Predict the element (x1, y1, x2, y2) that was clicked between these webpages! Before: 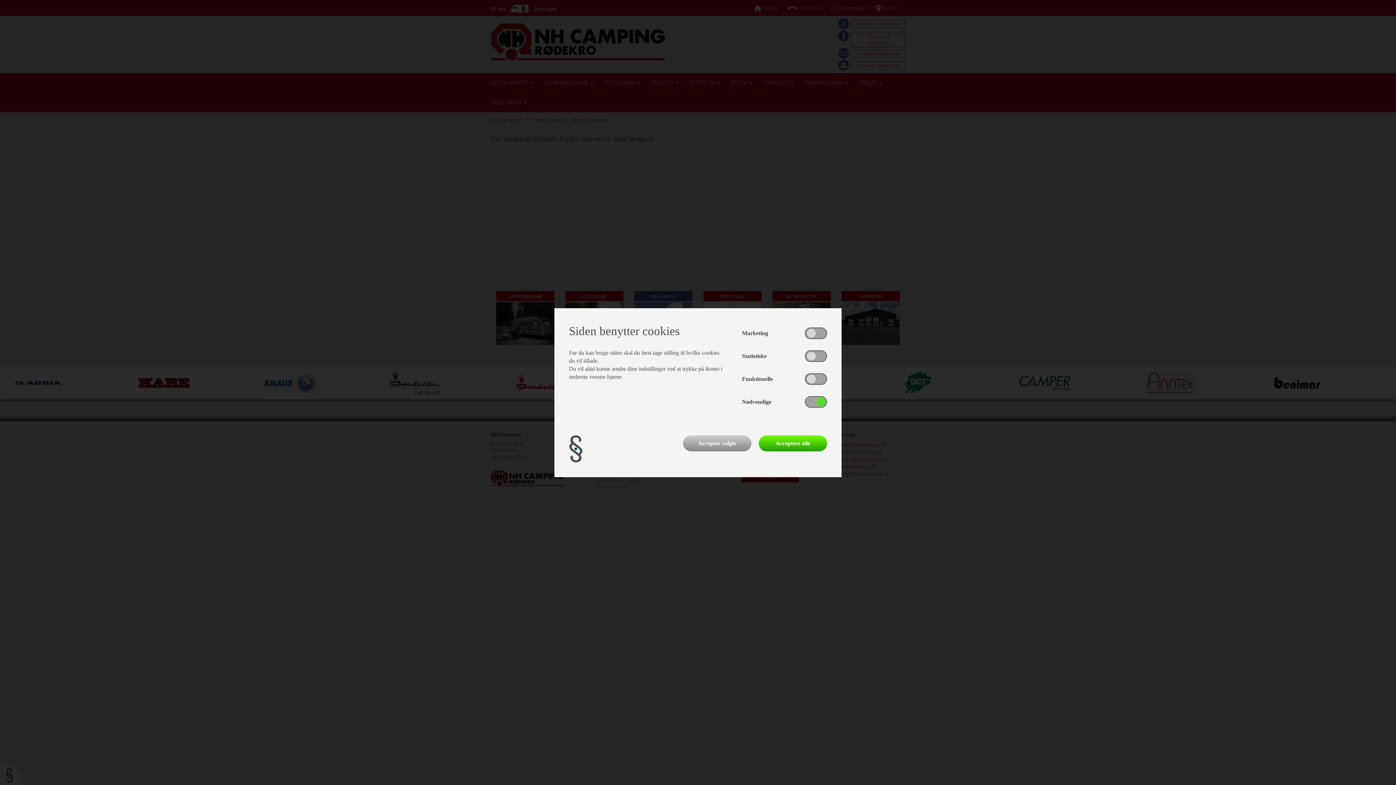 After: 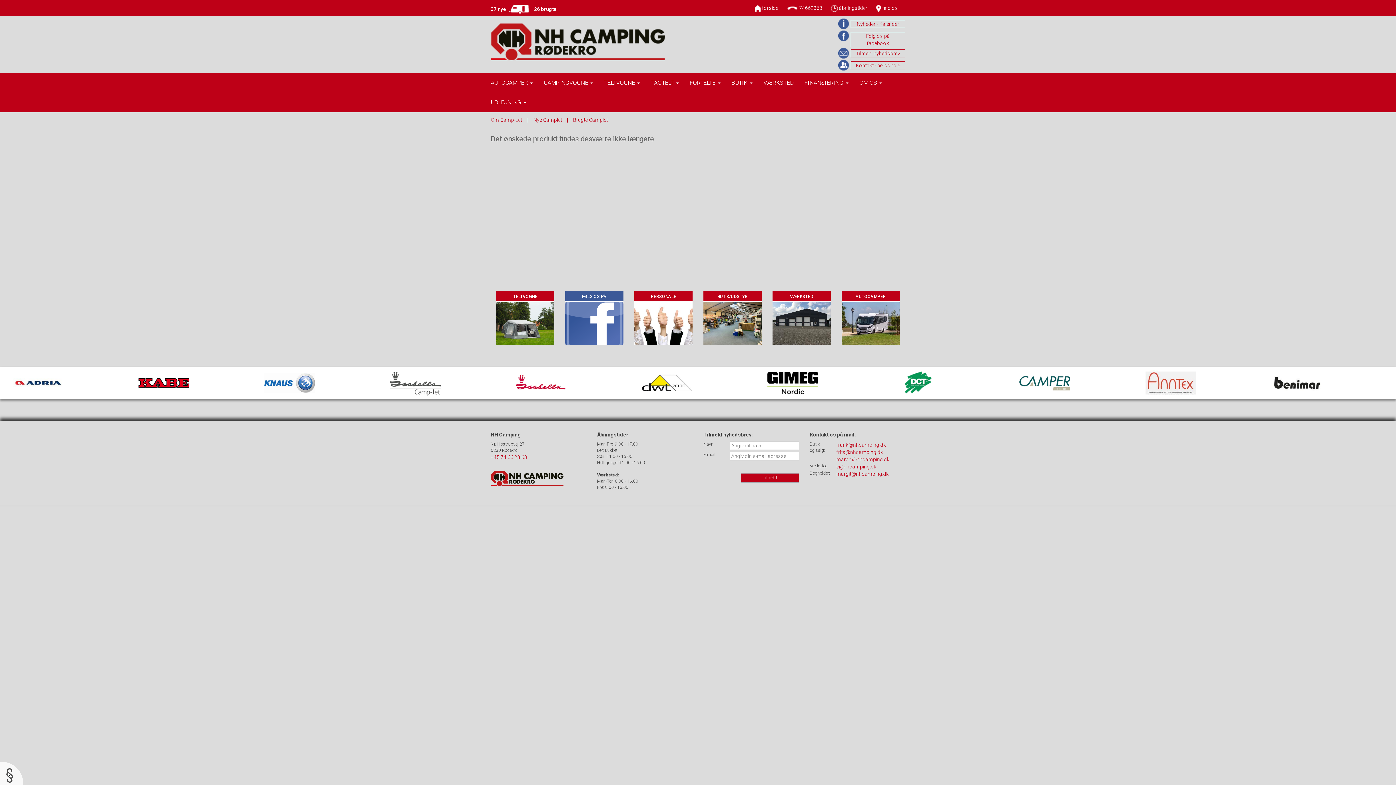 Action: bbox: (758, 435, 827, 451) label: Acceptere alle